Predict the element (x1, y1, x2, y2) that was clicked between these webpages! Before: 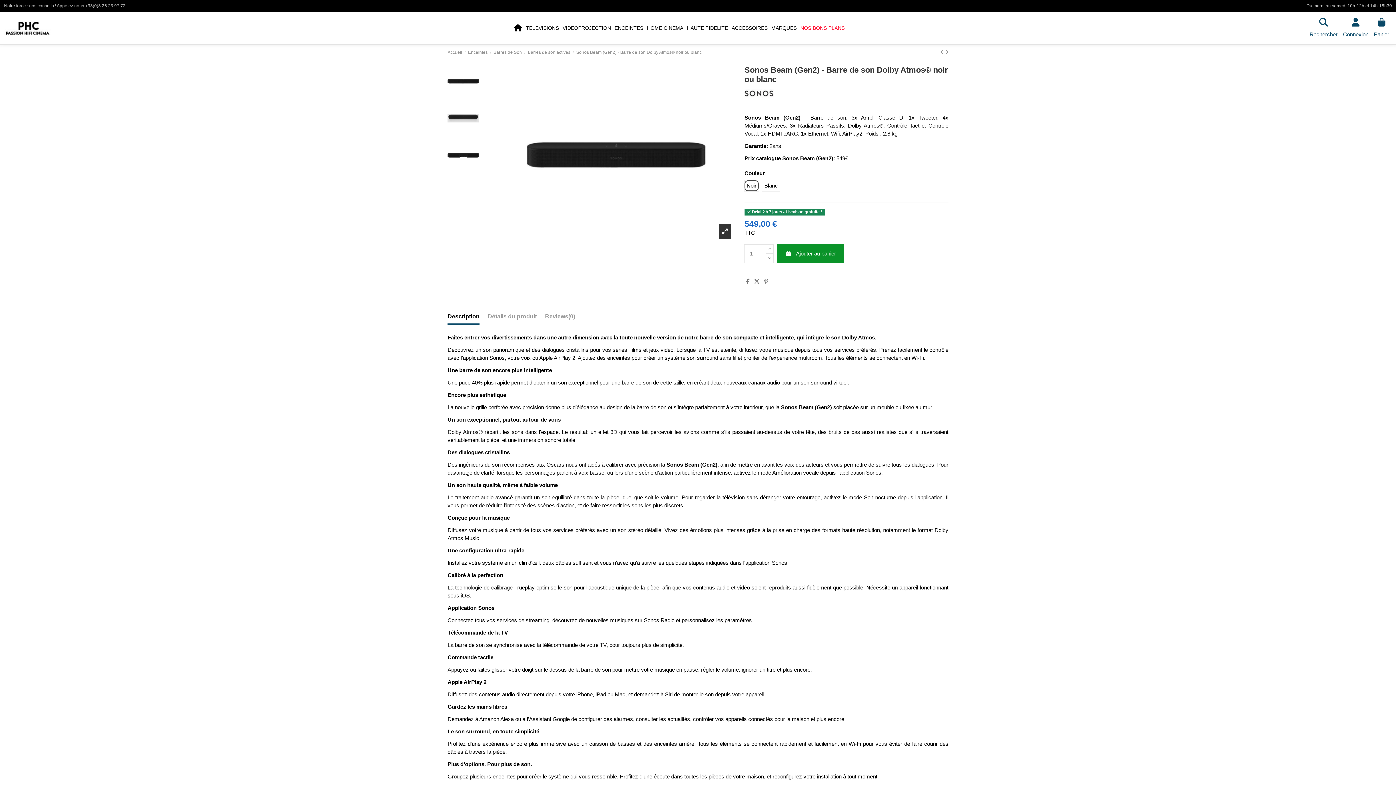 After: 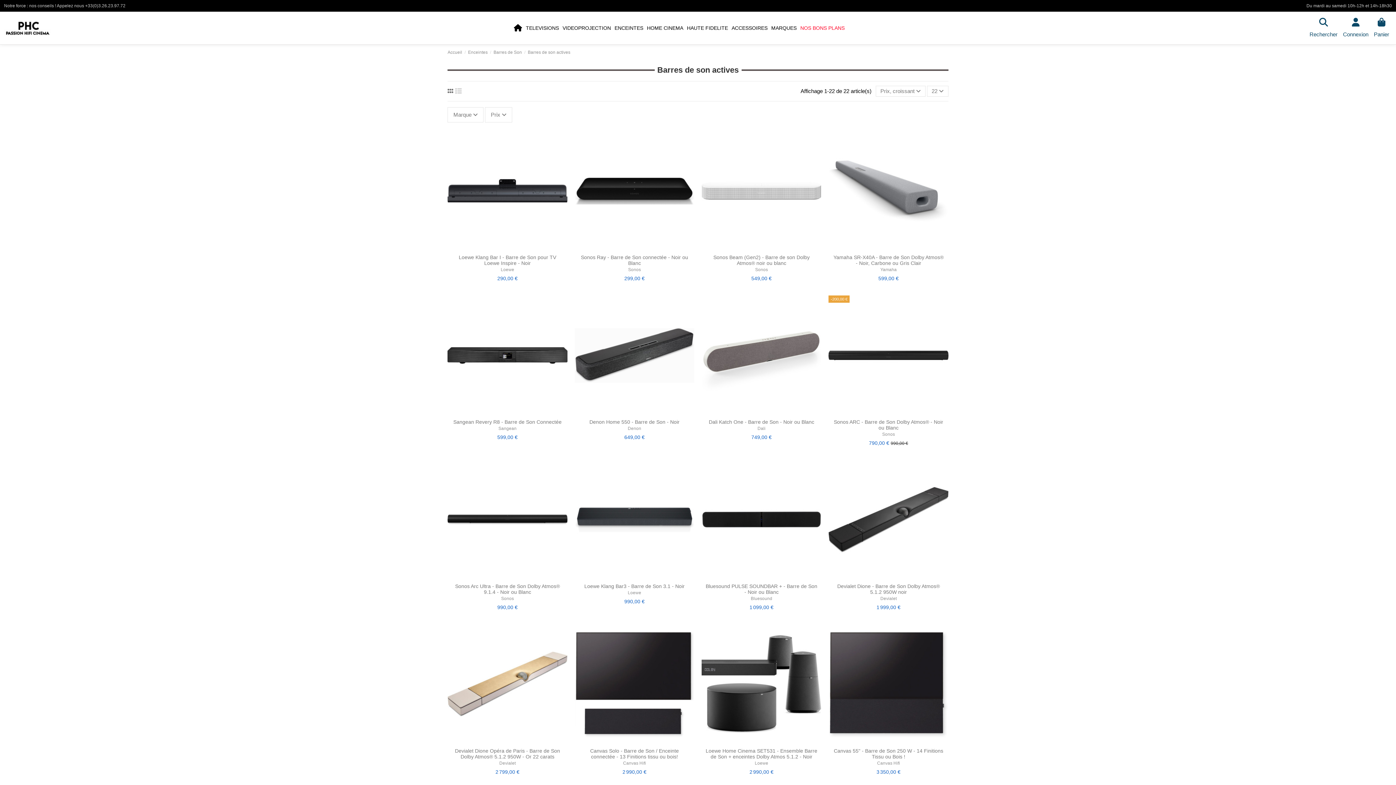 Action: bbox: (527, 49, 570, 54) label: Barres de son actives